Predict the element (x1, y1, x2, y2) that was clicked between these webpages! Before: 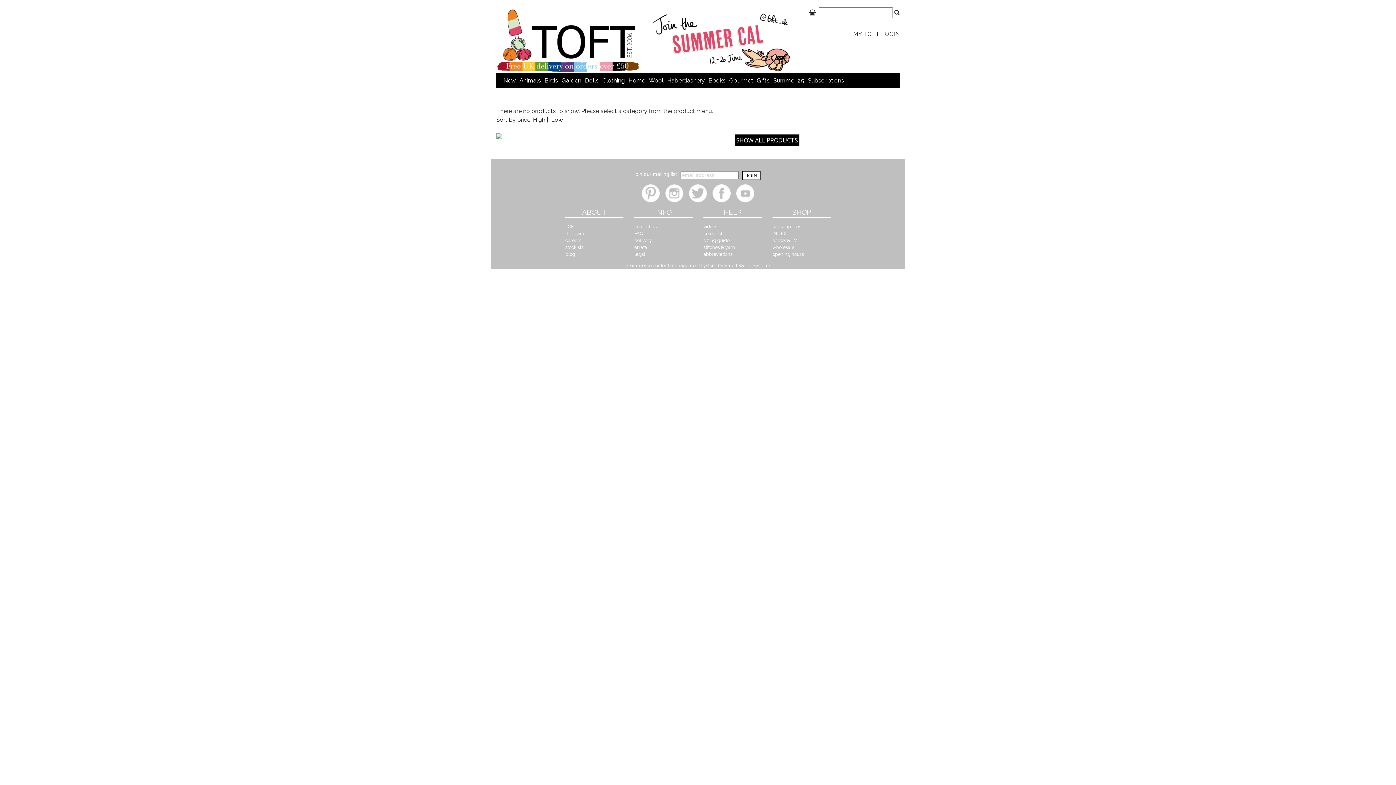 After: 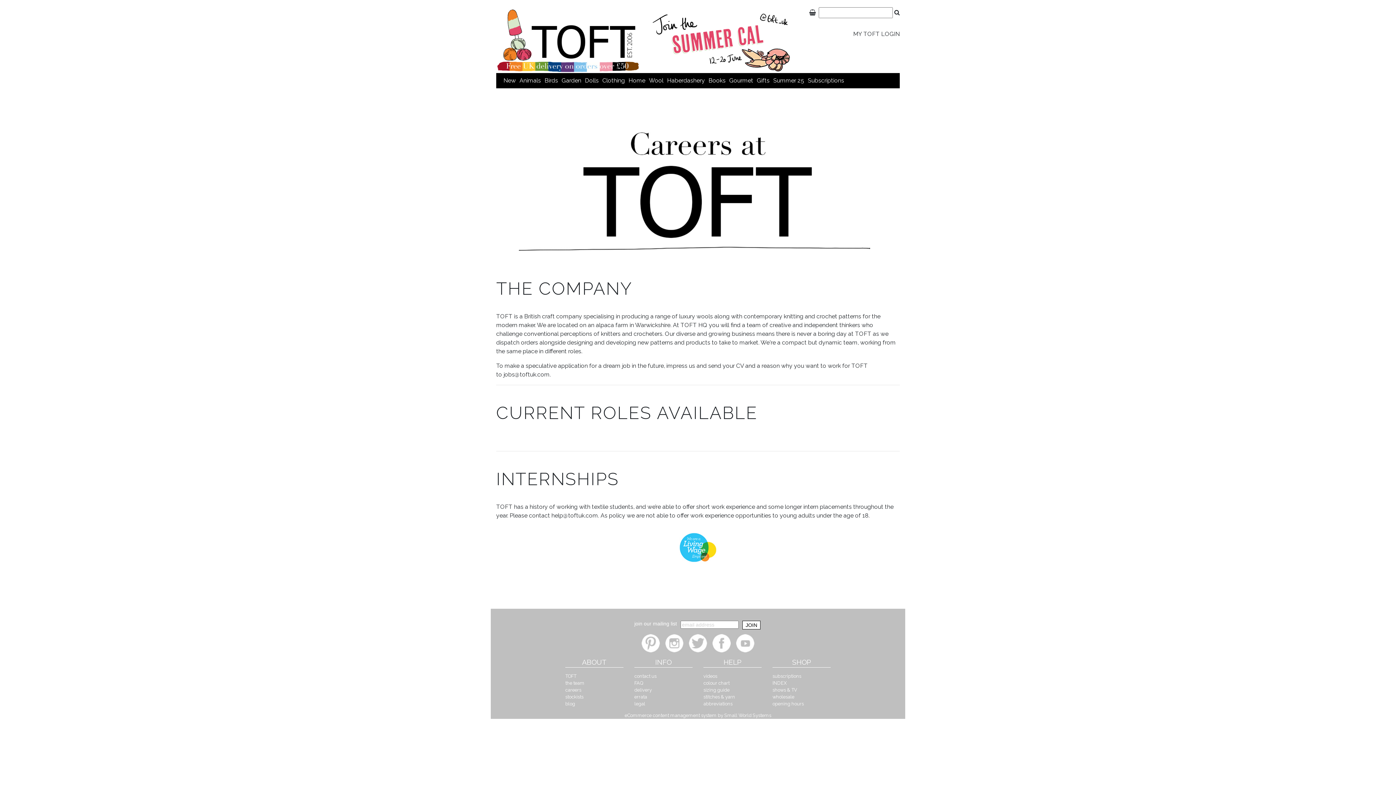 Action: label: careers bbox: (565, 237, 581, 243)